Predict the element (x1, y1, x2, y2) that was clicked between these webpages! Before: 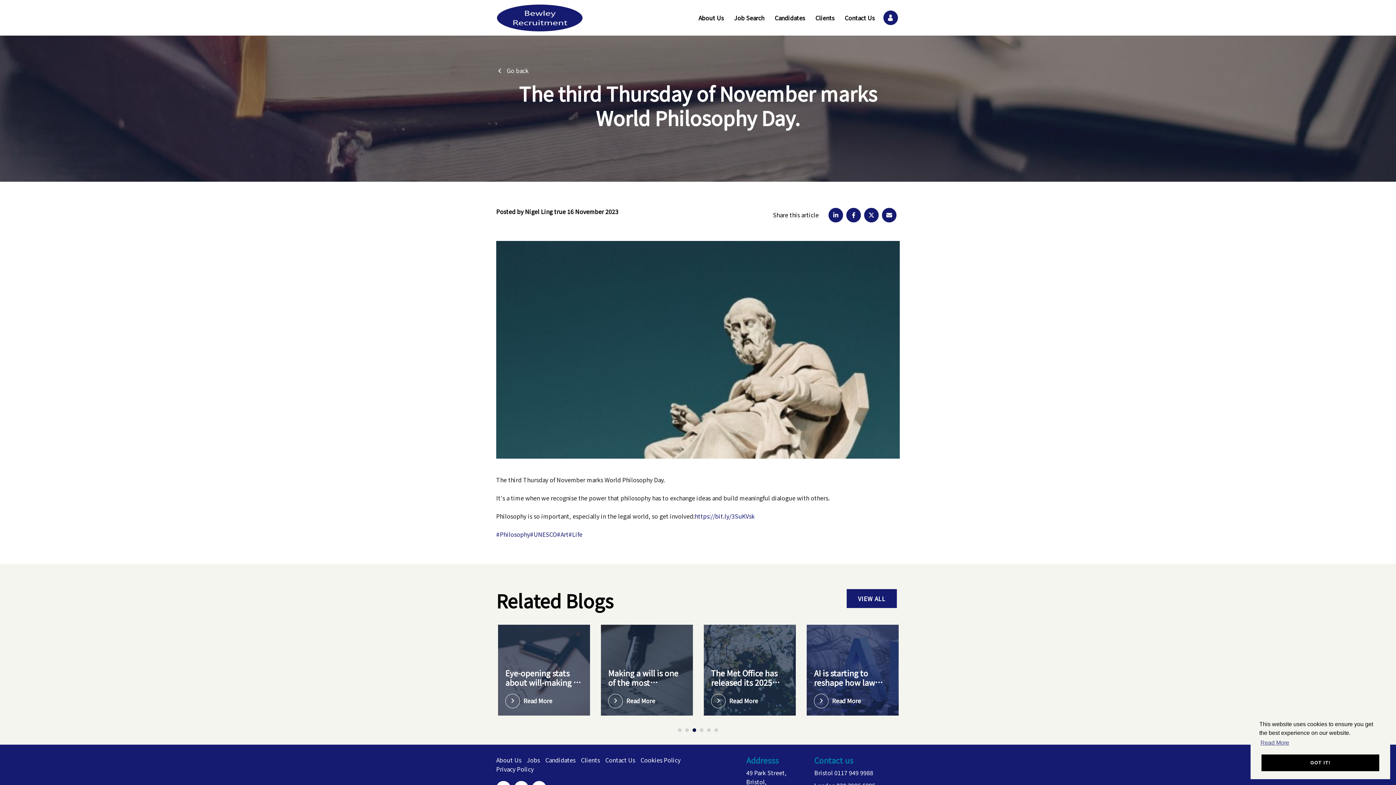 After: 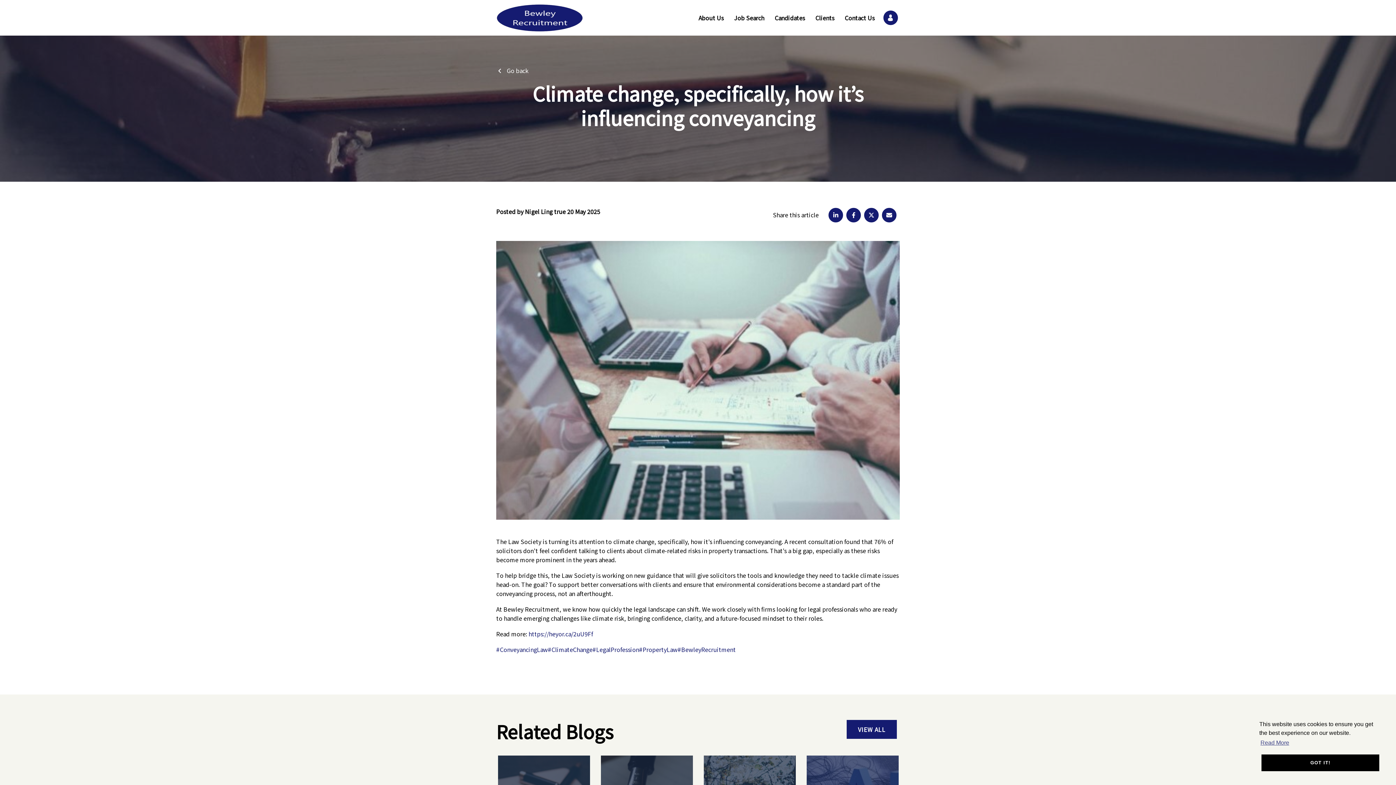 Action: bbox: (505, 694, 582, 708) label: Read More